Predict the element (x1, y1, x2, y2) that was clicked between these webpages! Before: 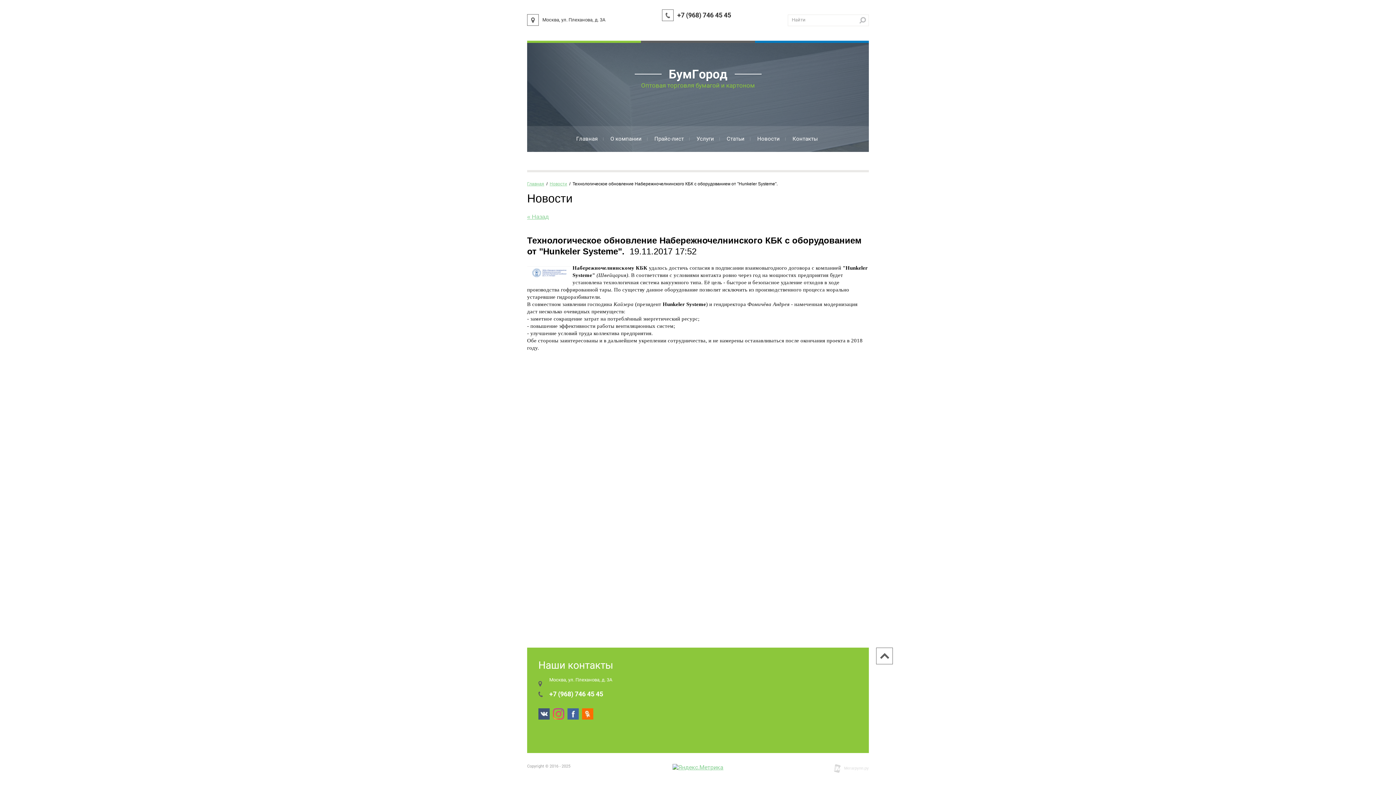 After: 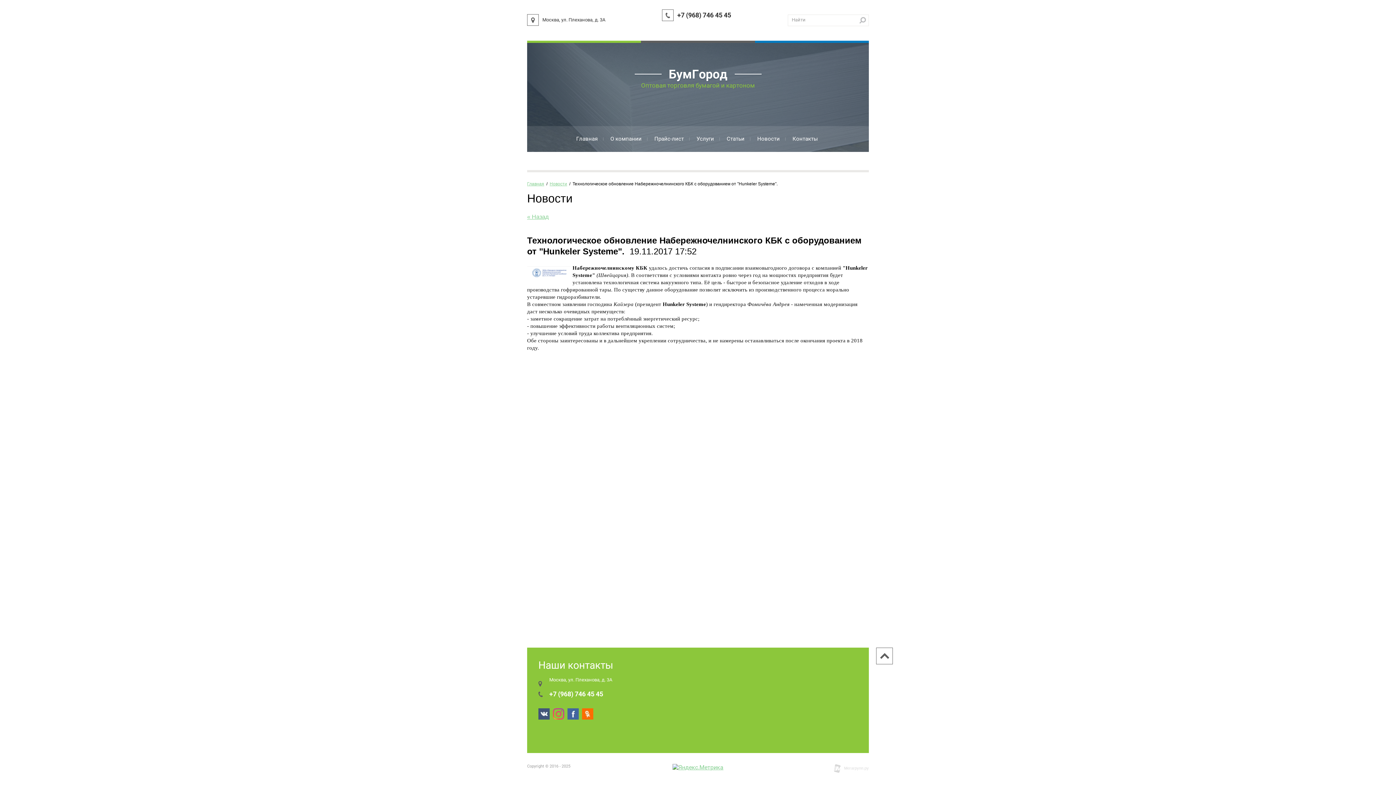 Action: bbox: (553, 708, 564, 720)